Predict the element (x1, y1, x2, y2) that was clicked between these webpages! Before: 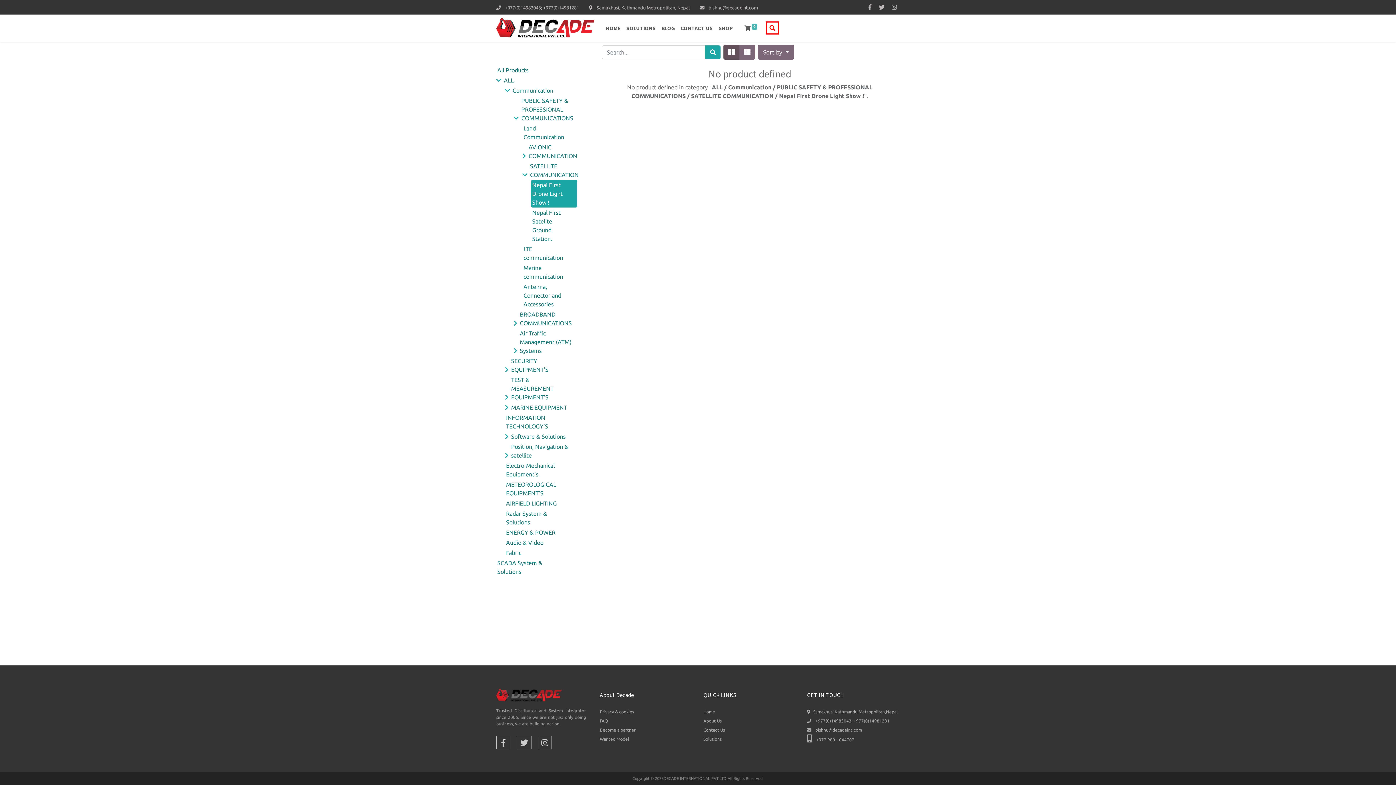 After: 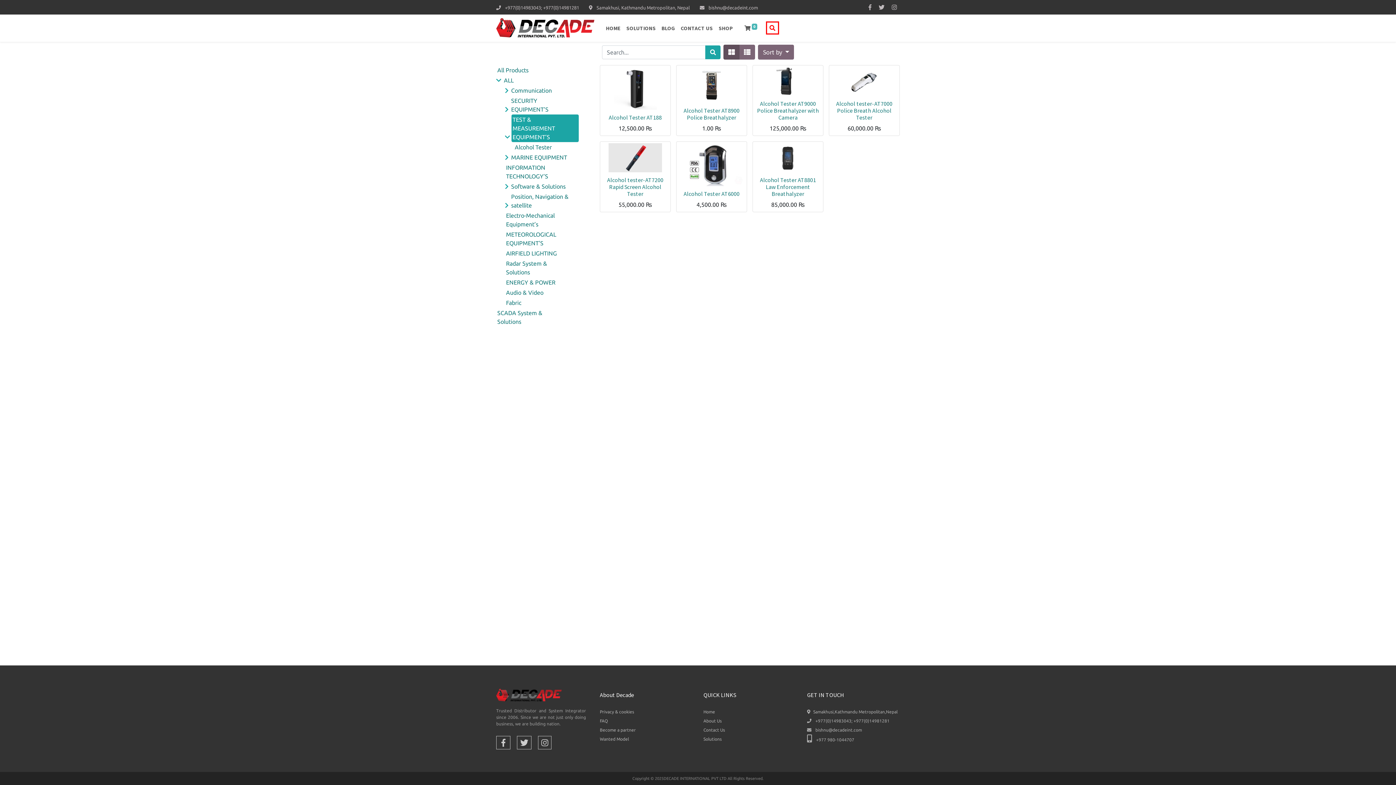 Action: label: TEST & MEASUREMENT EQUIPMENT’S bbox: (510, 374, 577, 402)